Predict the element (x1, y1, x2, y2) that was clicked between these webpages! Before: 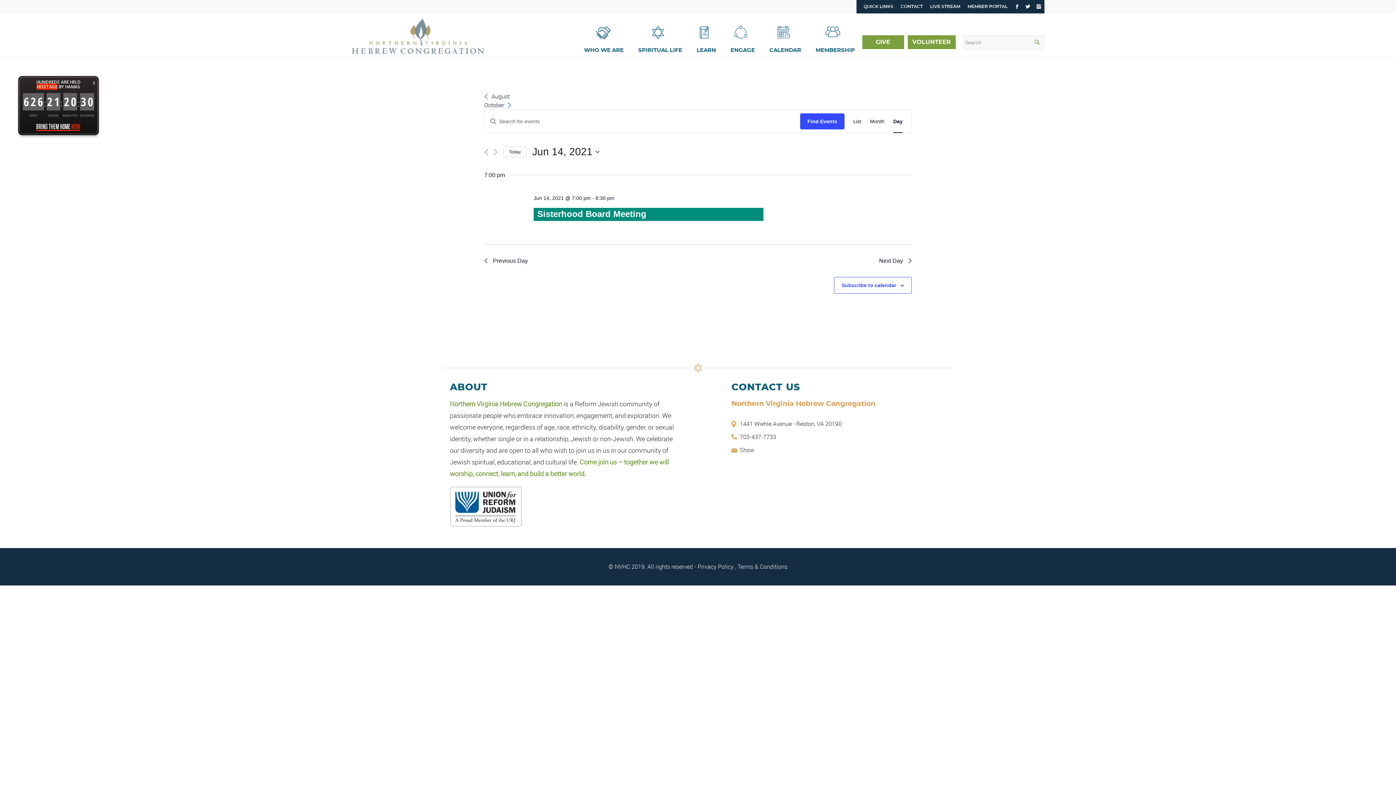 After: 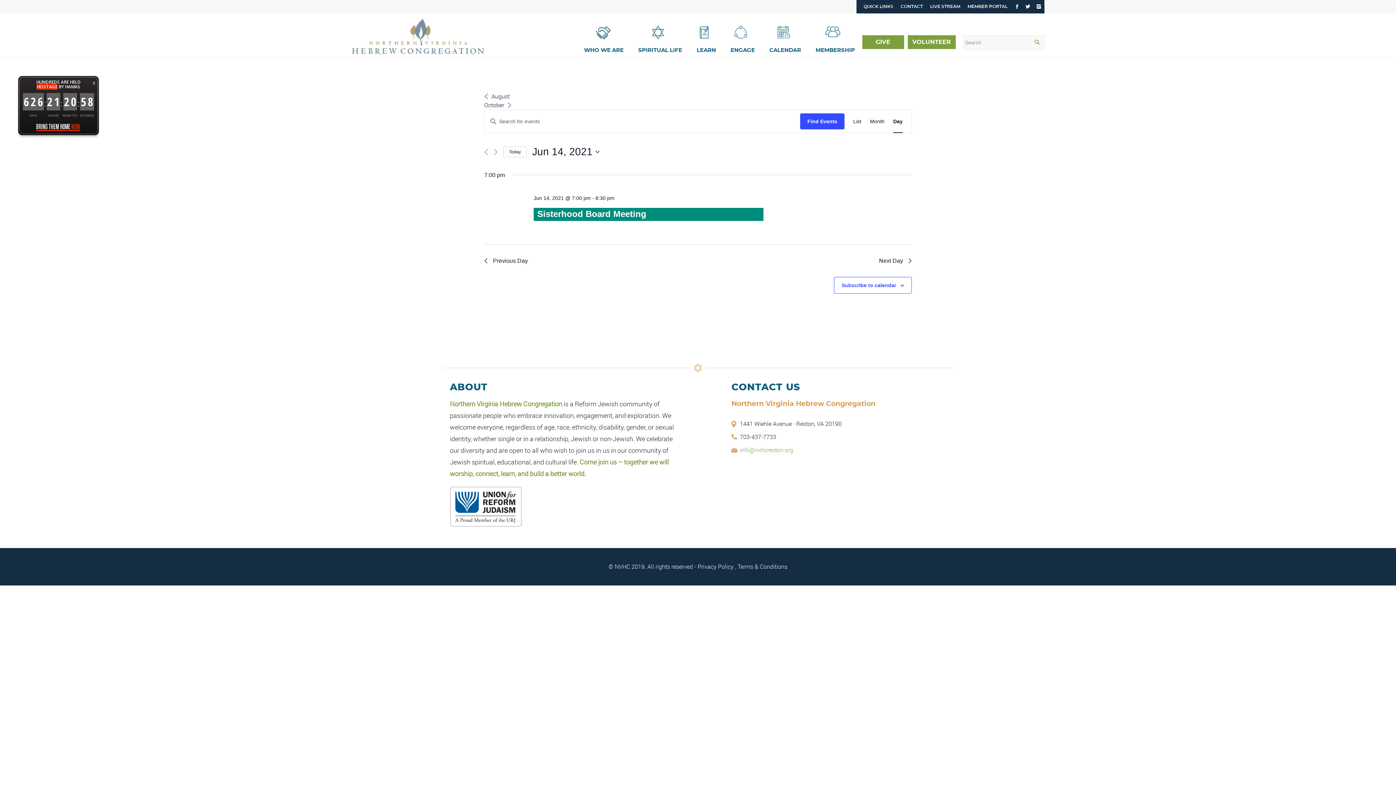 Action: label: Show bbox: (740, 443, 754, 456)